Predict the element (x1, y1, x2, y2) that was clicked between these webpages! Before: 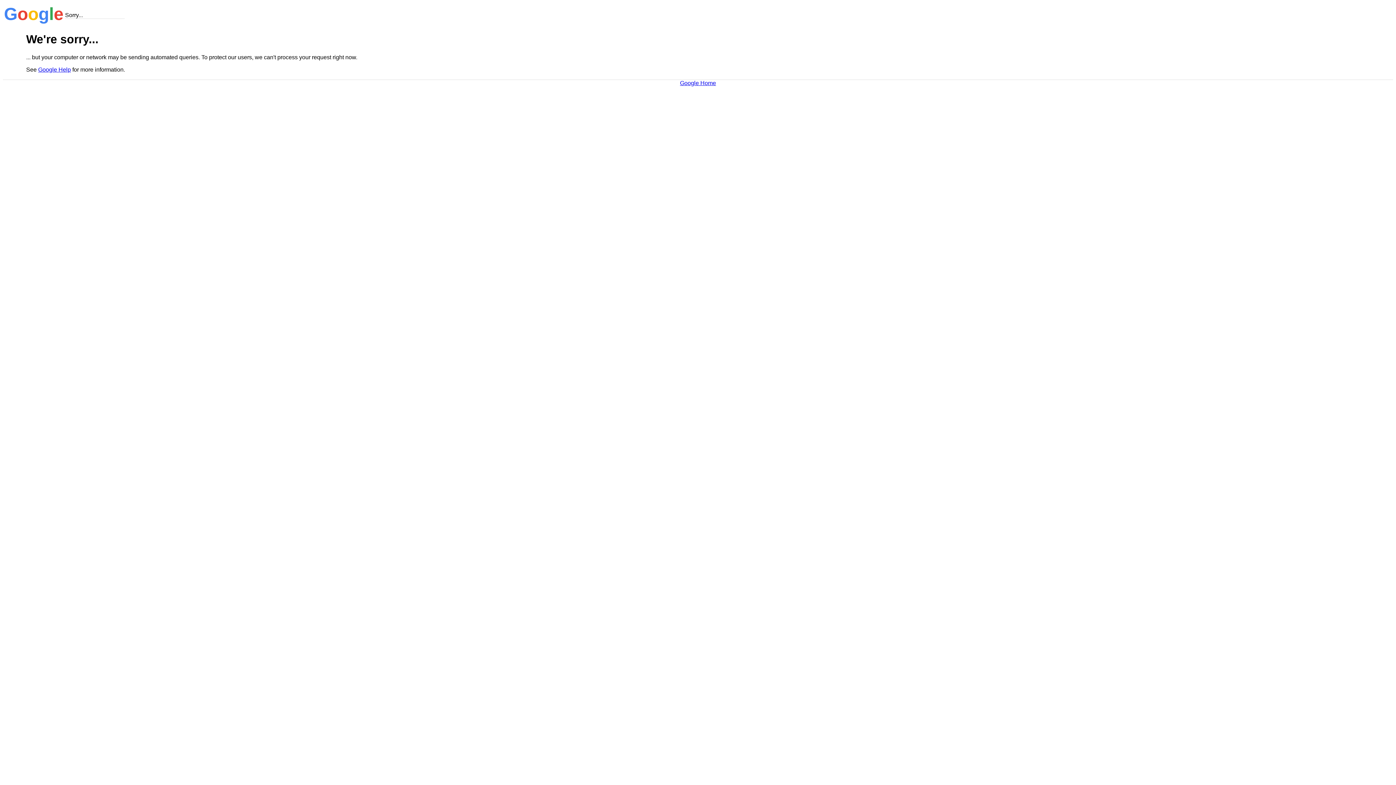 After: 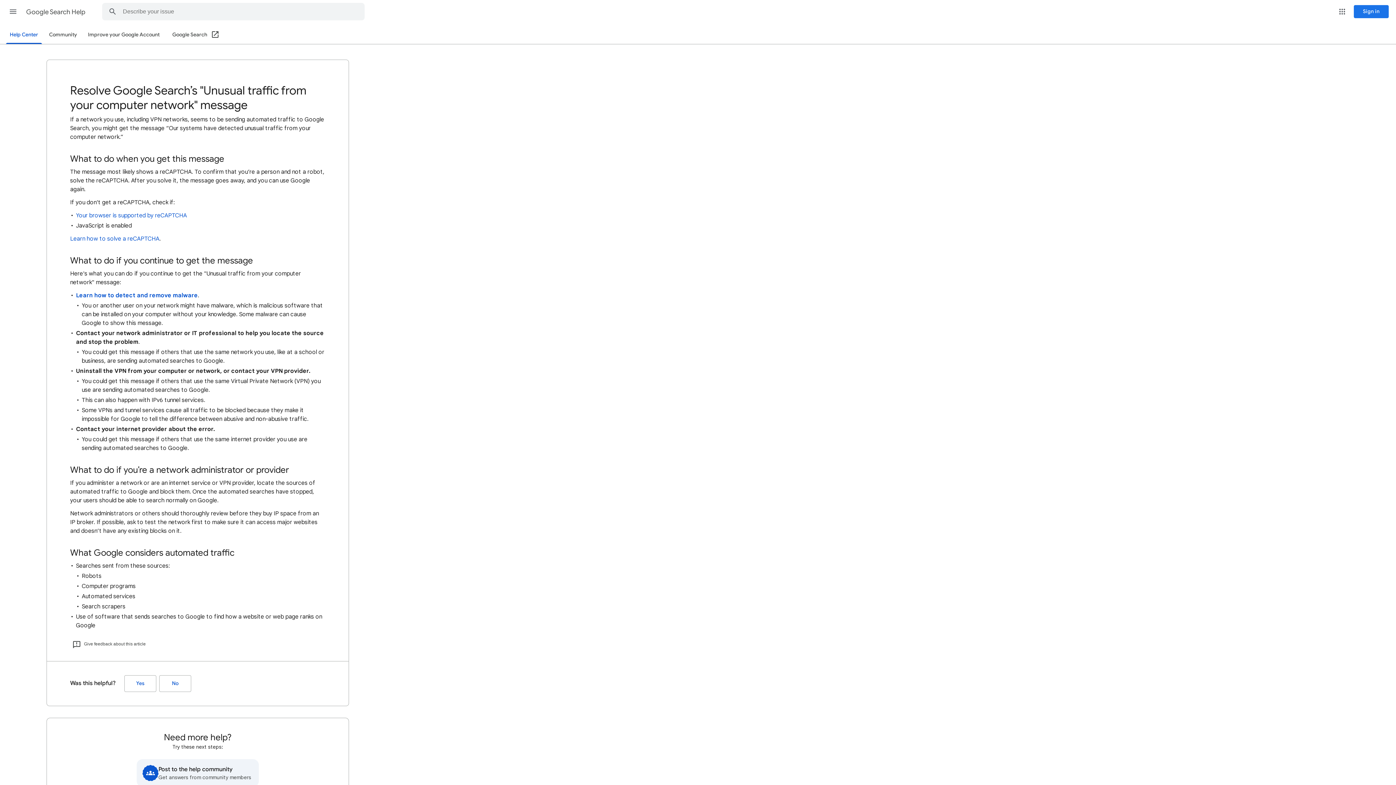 Action: bbox: (38, 66, 70, 72) label: Google Help